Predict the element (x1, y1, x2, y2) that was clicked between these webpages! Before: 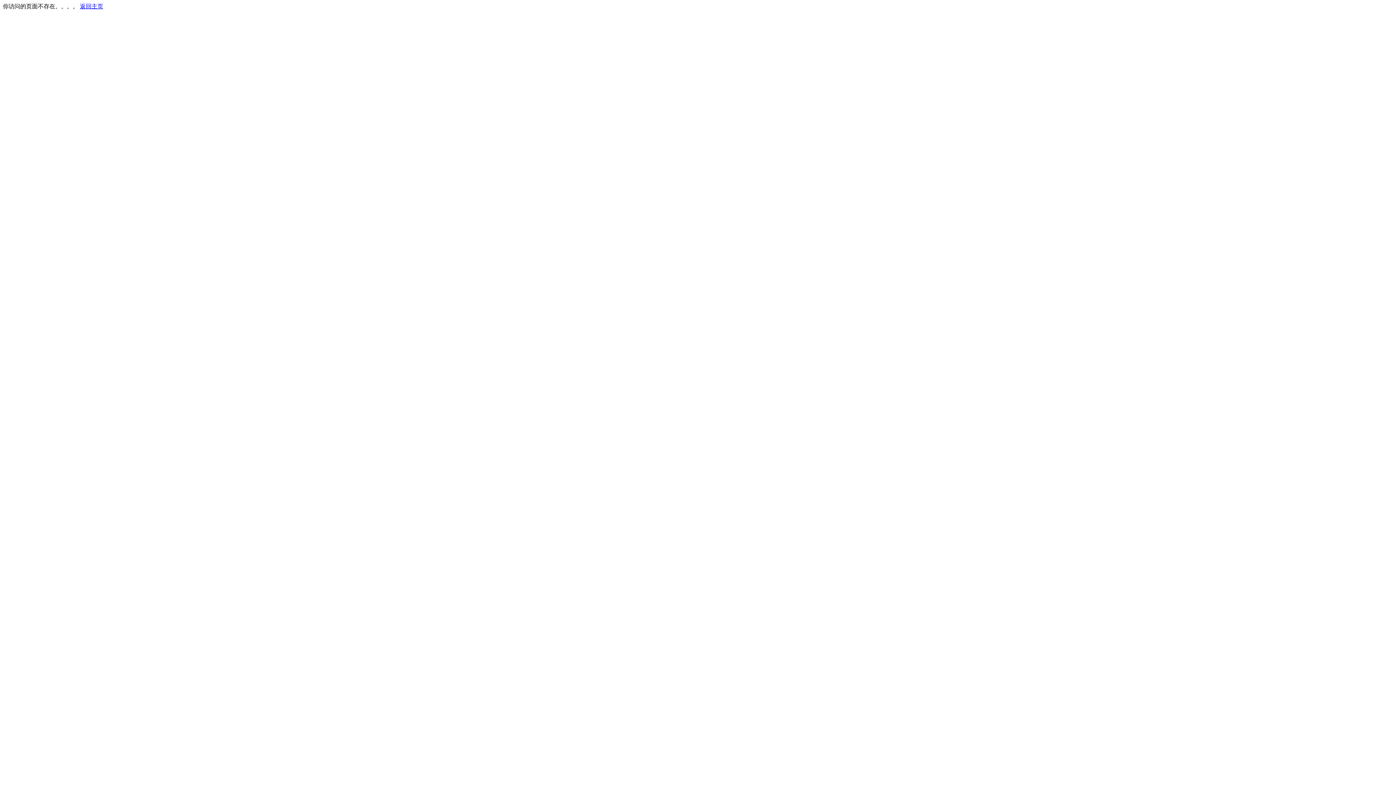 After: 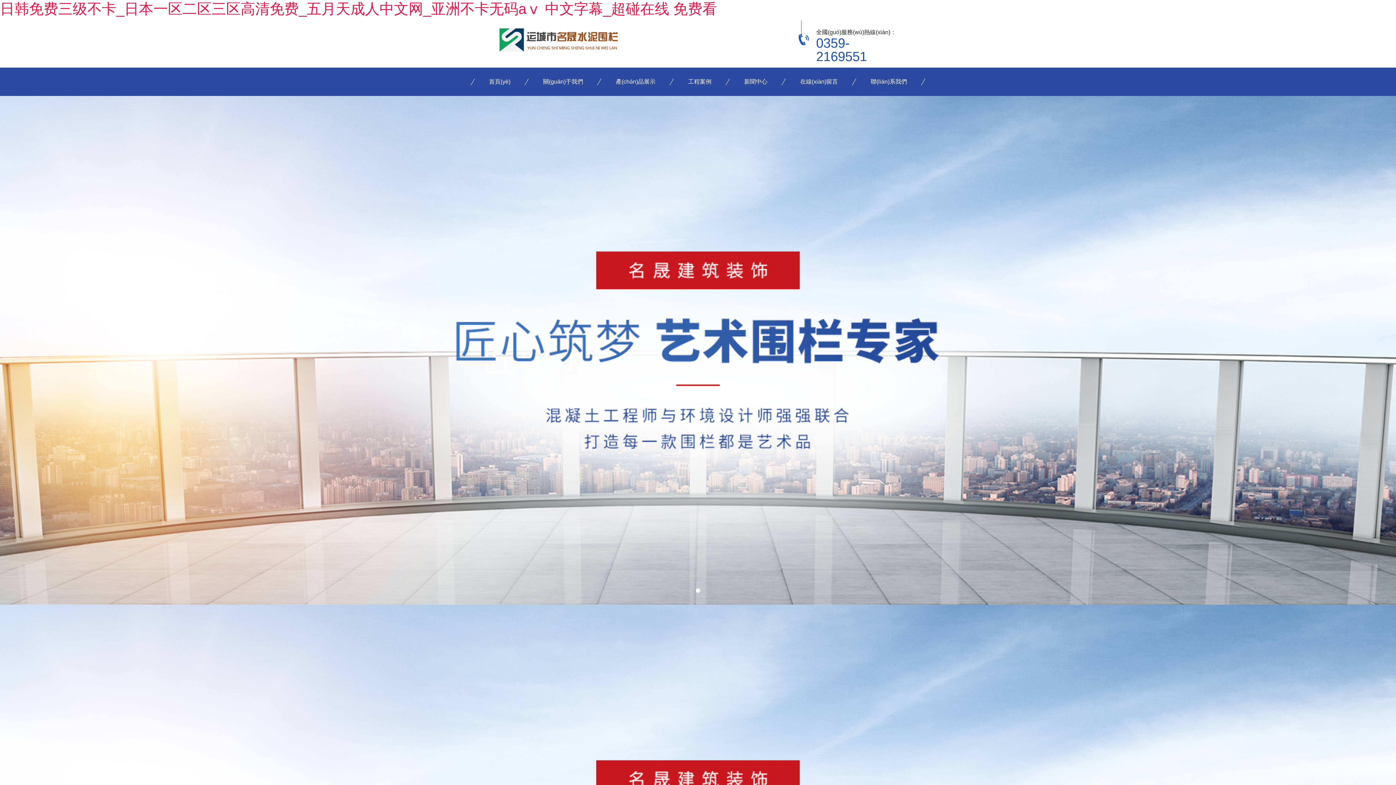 Action: bbox: (80, 3, 103, 9) label: 返回主页